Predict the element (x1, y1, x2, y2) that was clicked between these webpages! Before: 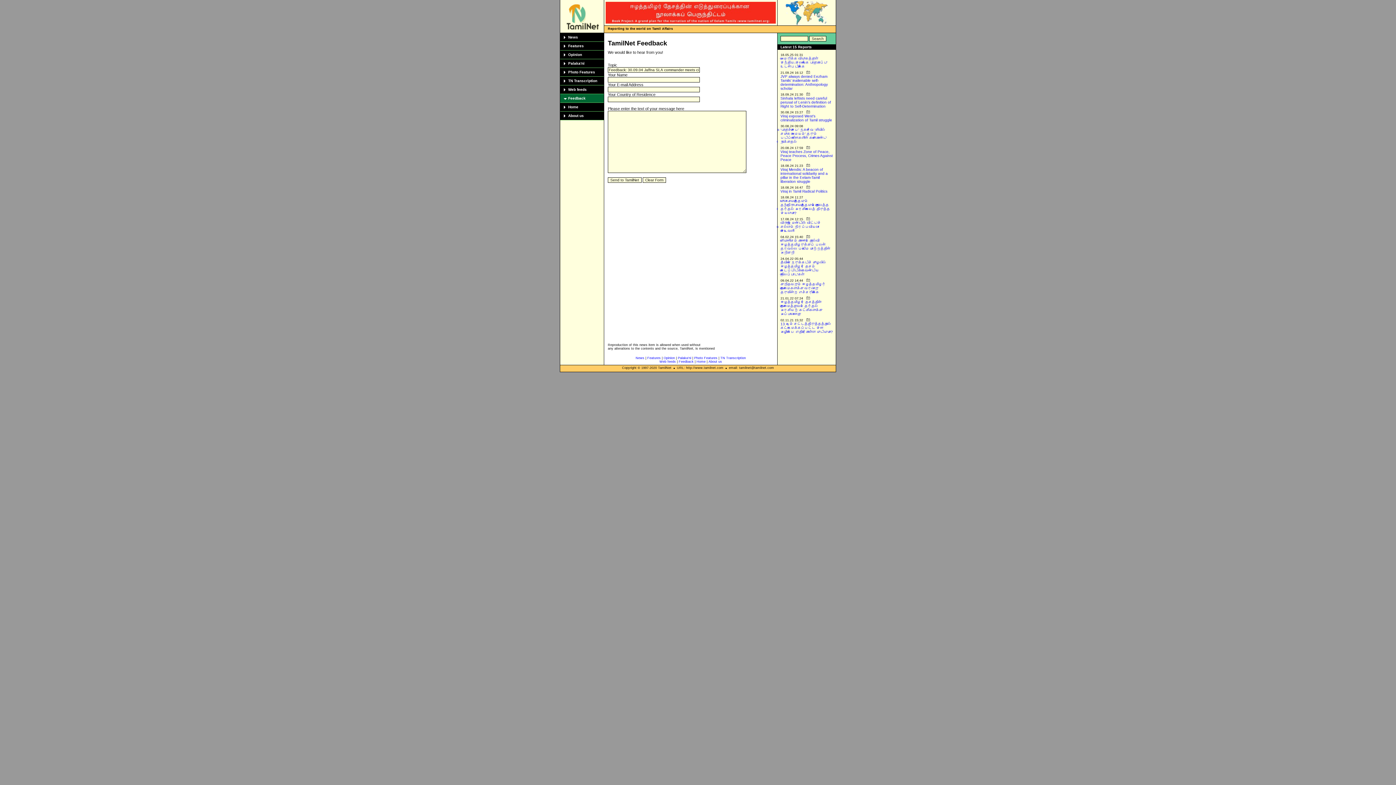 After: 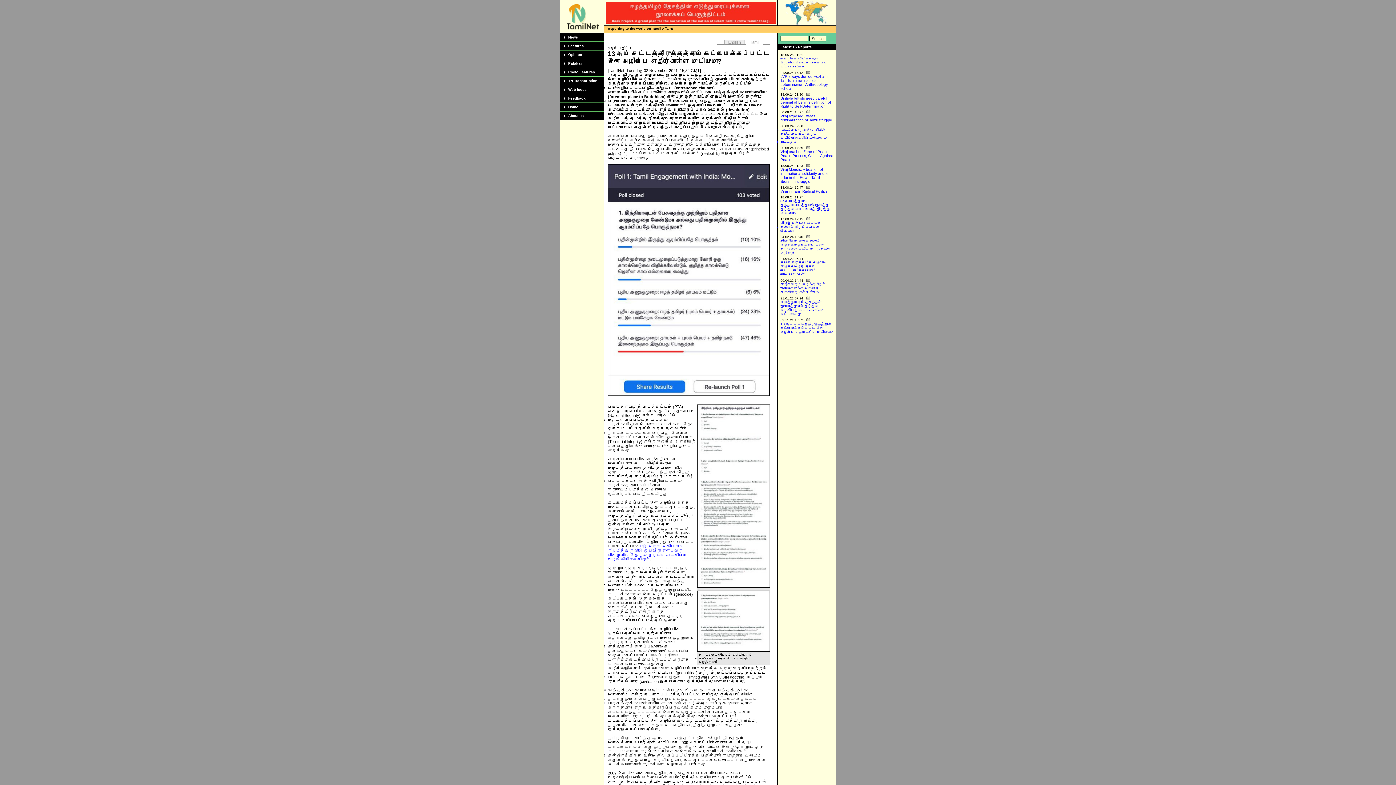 Action: bbox: (780, 322, 833, 334) label: 13 ஆம் சட்டத்திருத்தத்தால் கட்டமைக்கப்பட்ட இன அழிப்பை எதிர்கொள்ள முடியுமா?